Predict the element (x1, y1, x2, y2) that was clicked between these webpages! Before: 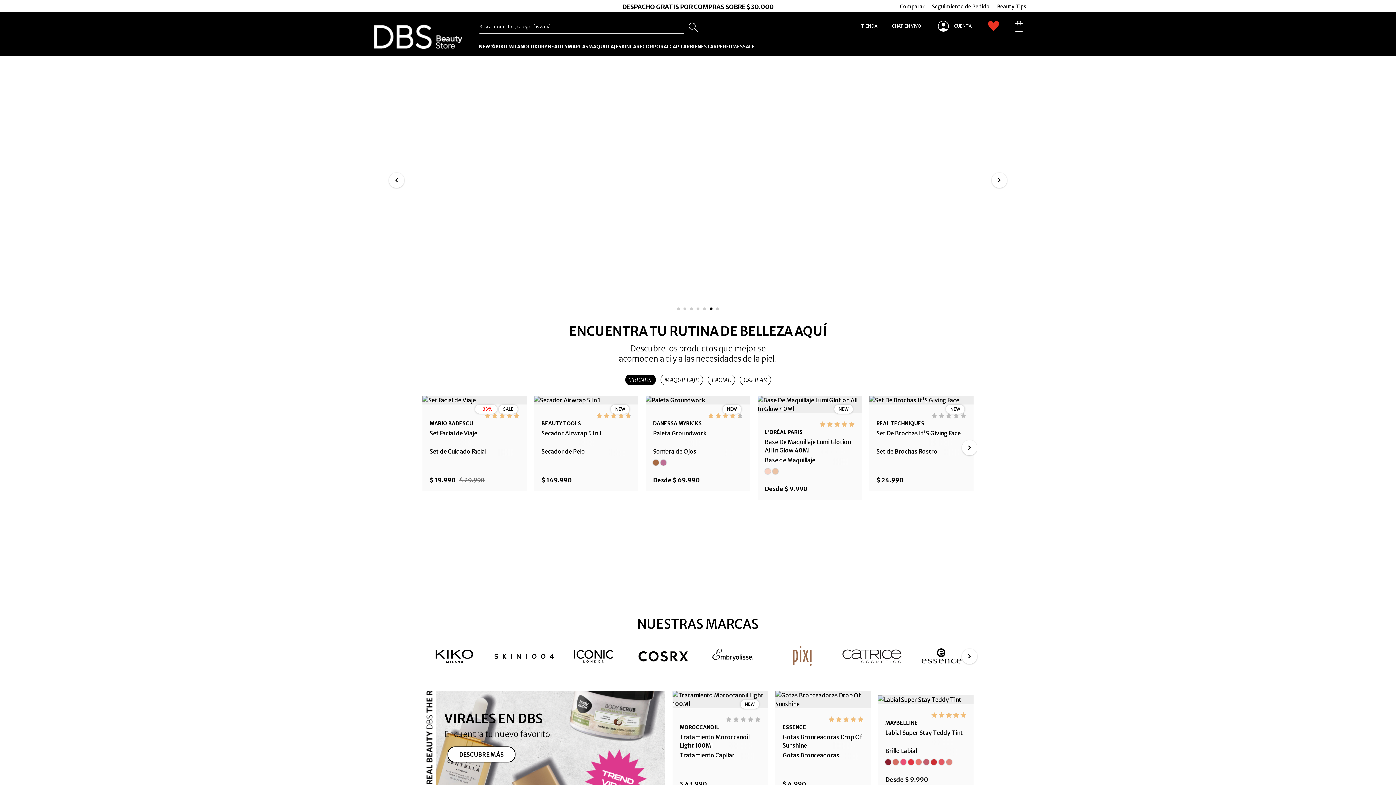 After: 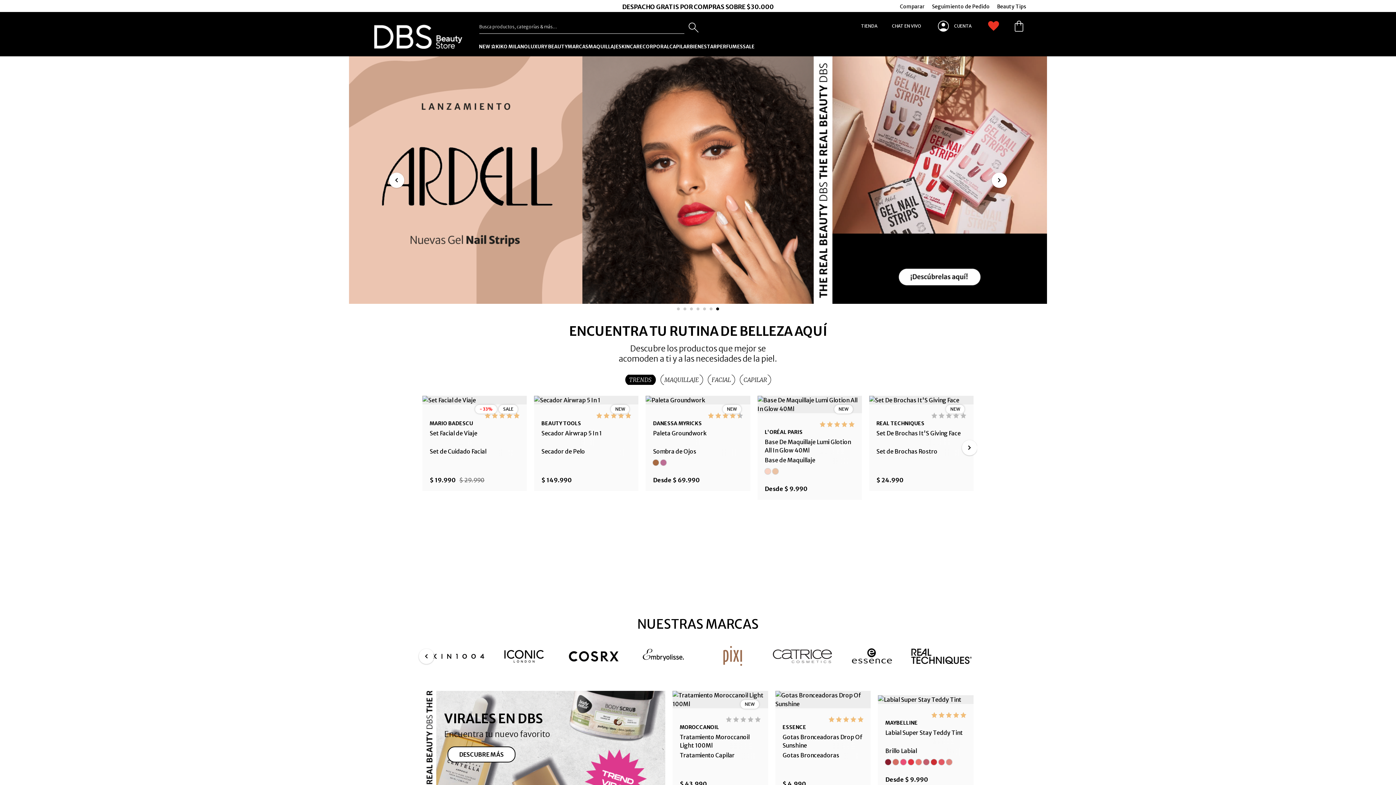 Action: bbox: (962, 648, 977, 664) label: Next slide